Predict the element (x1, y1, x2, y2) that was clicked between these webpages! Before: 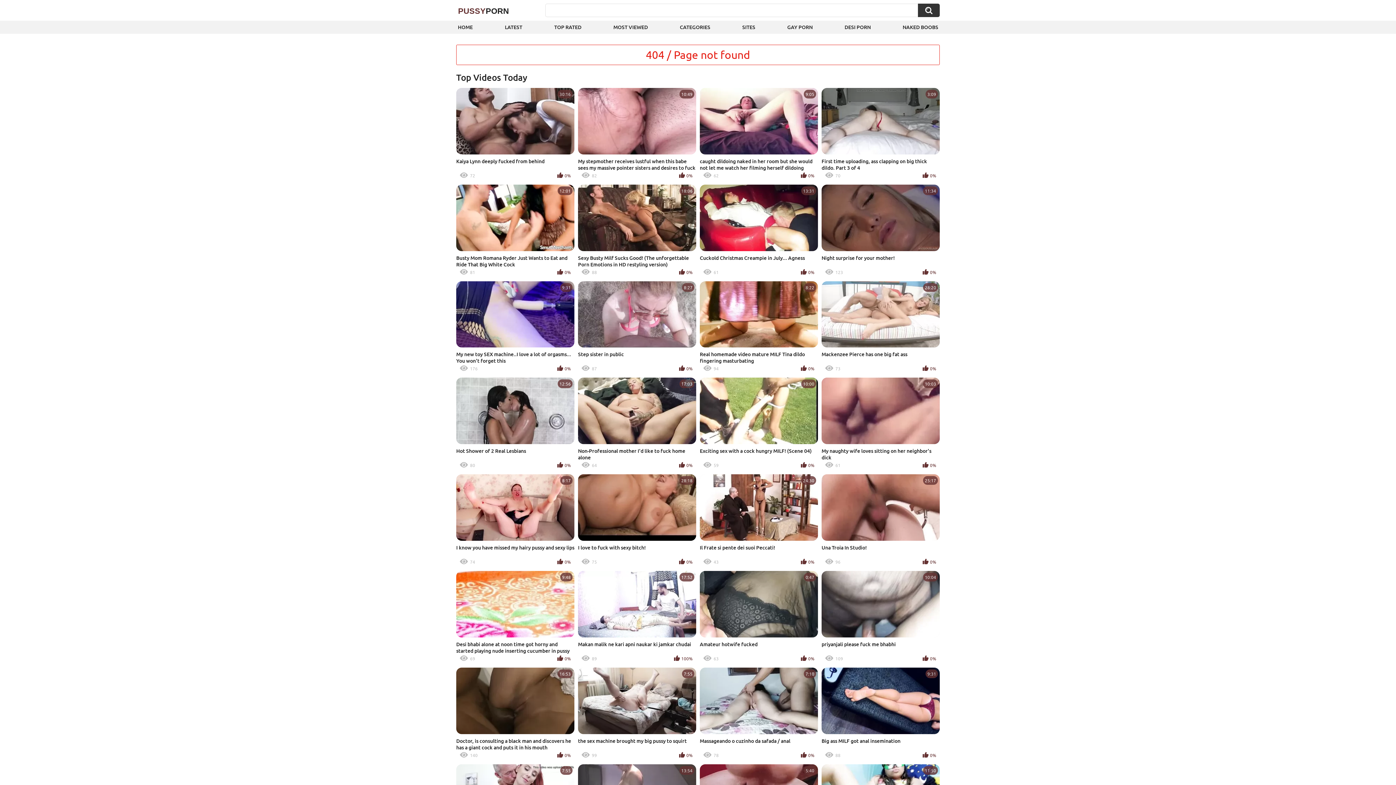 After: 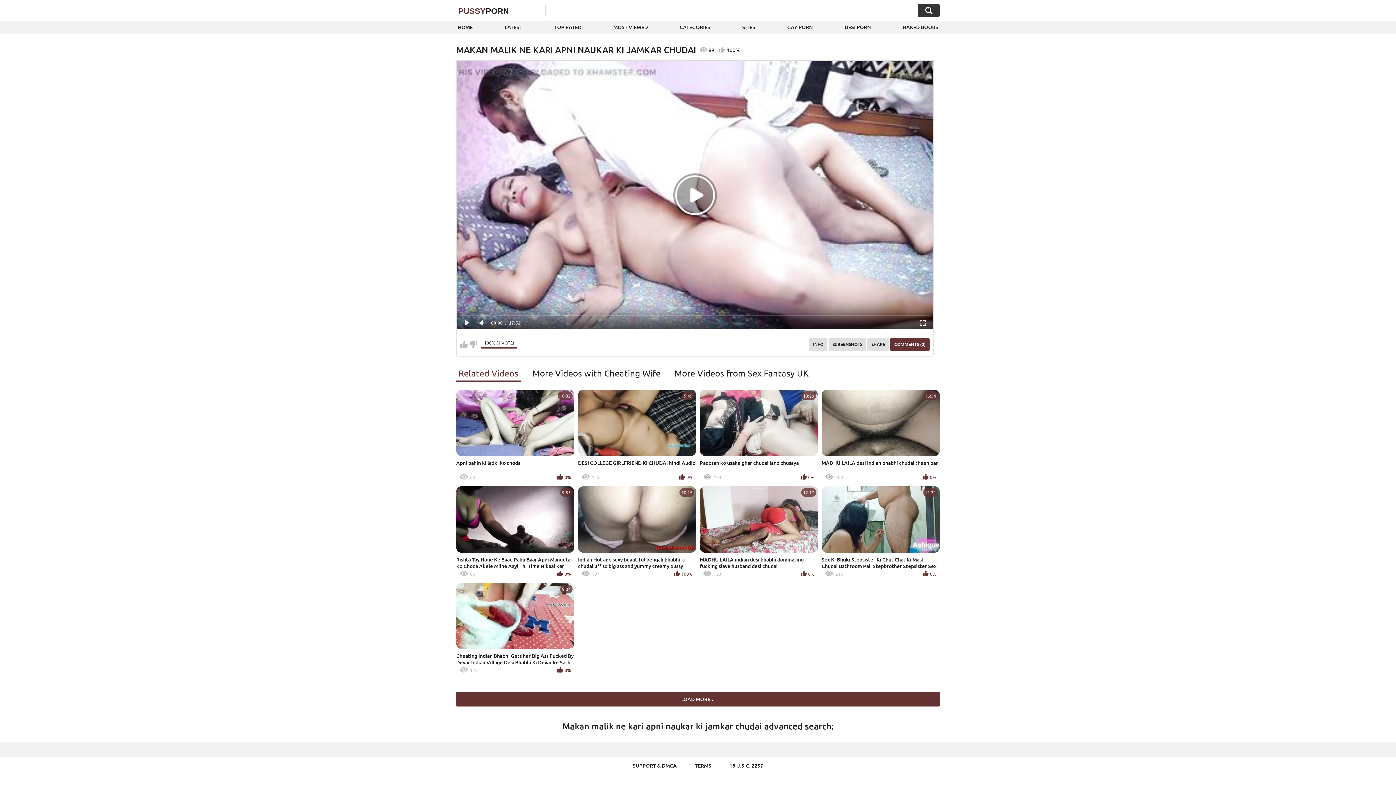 Action: bbox: (578, 571, 696, 664) label: 17:52
Makan malik ne kari apni naukar ki jamkar chudai
89
100%